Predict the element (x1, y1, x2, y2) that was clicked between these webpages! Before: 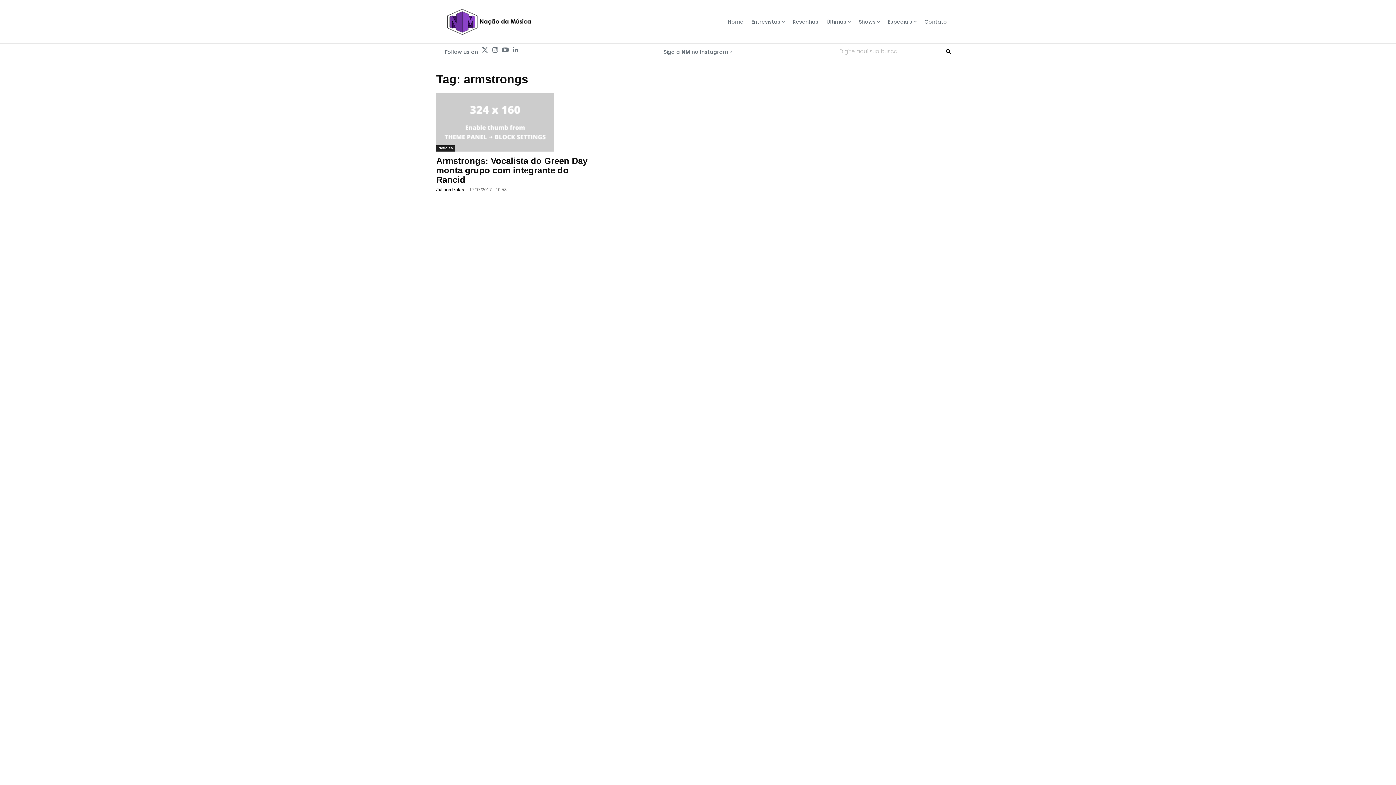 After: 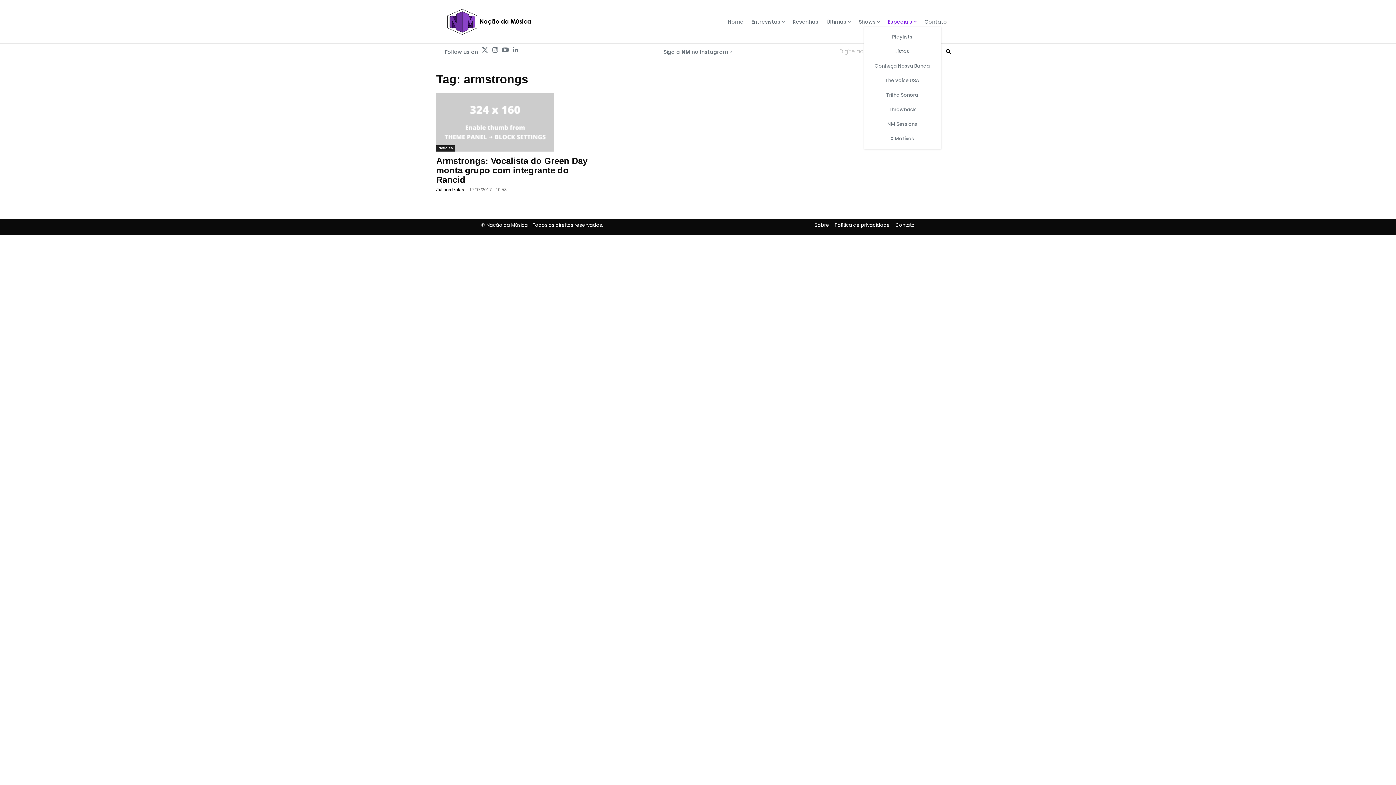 Action: bbox: (884, 16, 920, 26) label: Especiais